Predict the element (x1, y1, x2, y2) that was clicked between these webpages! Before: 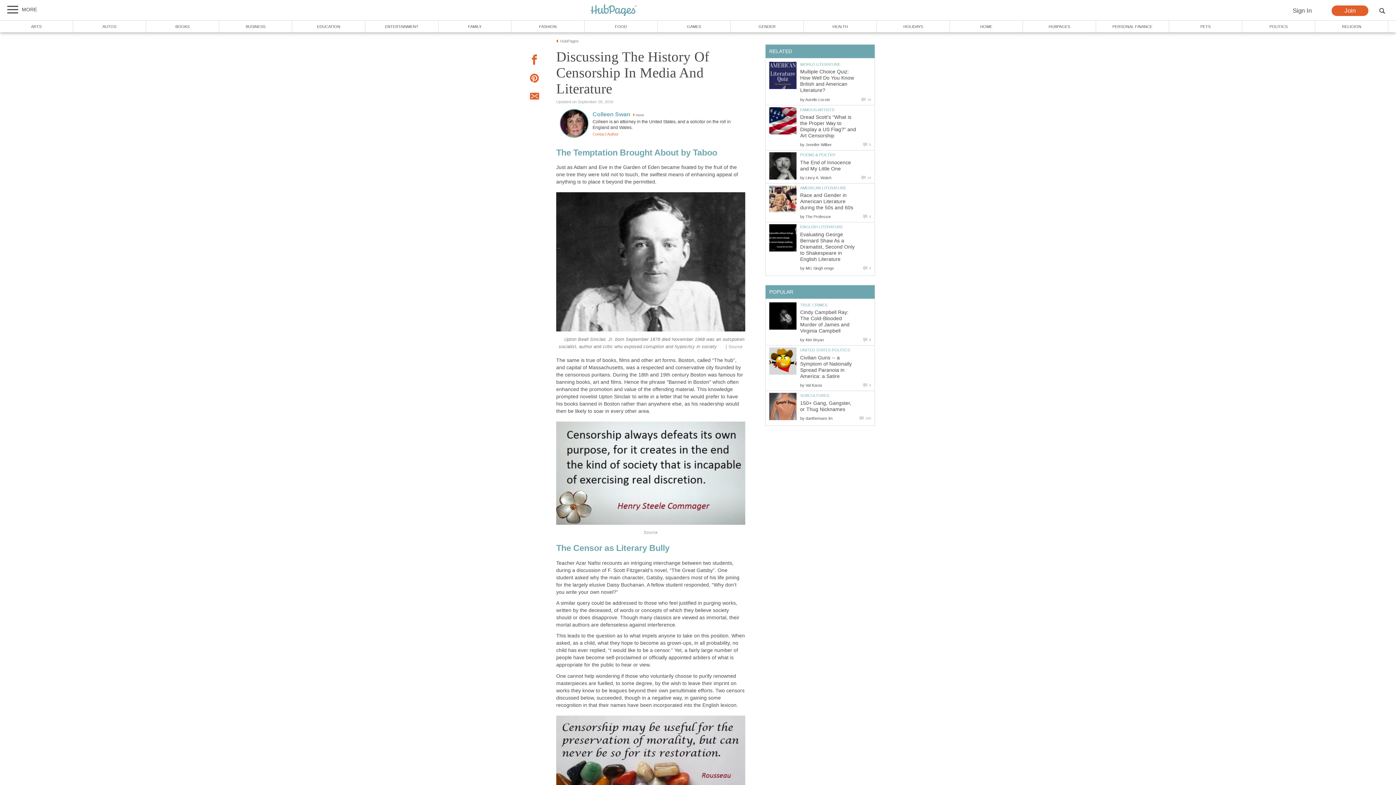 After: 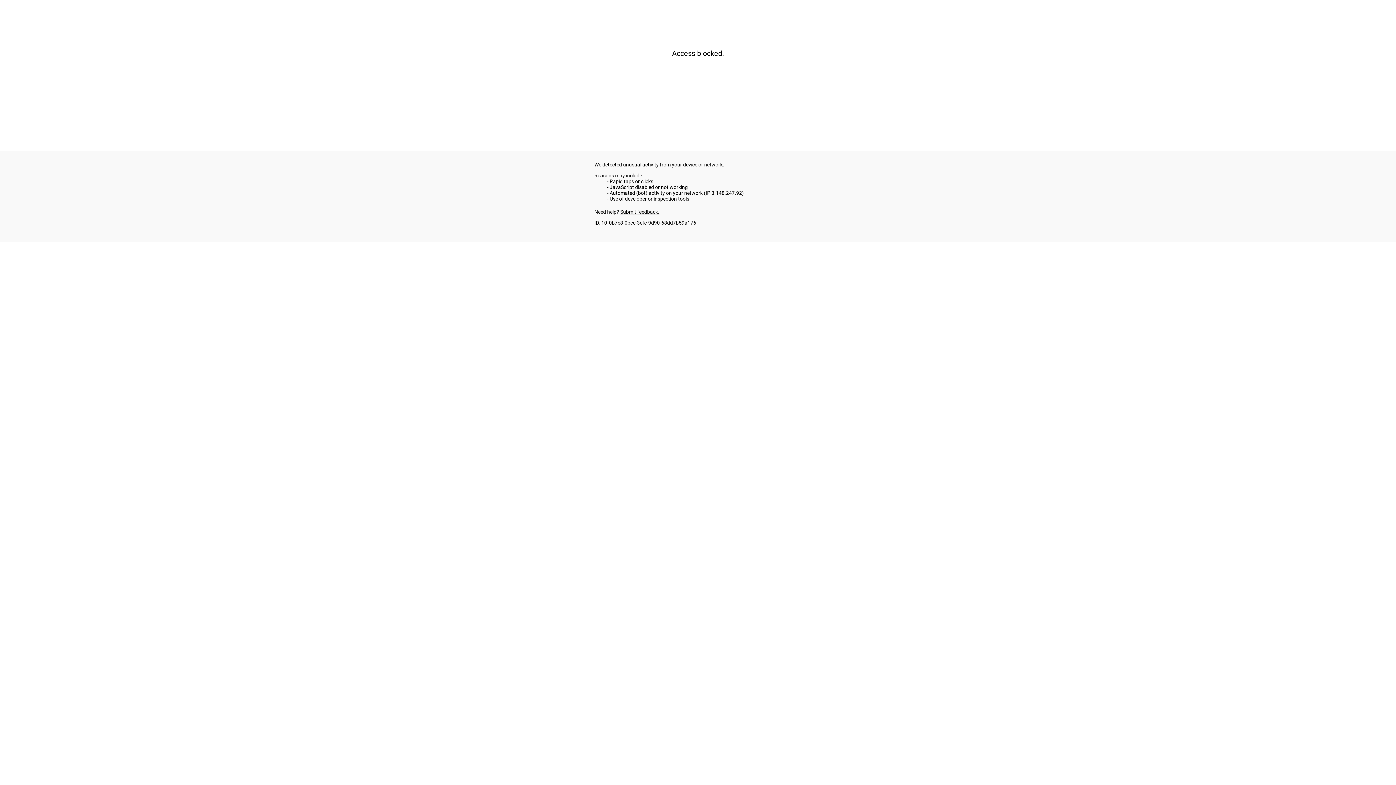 Action: label: PETS bbox: (1169, 20, 1242, 32)